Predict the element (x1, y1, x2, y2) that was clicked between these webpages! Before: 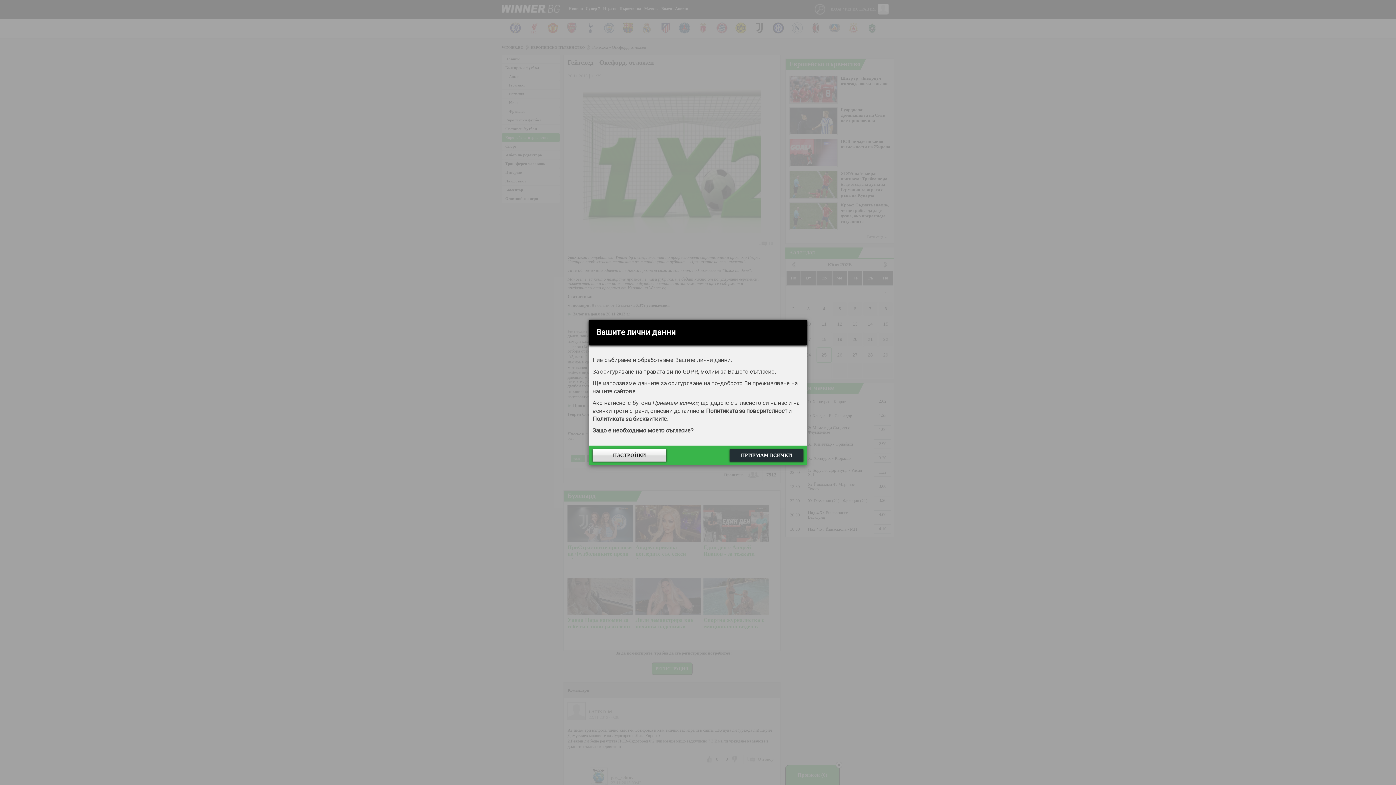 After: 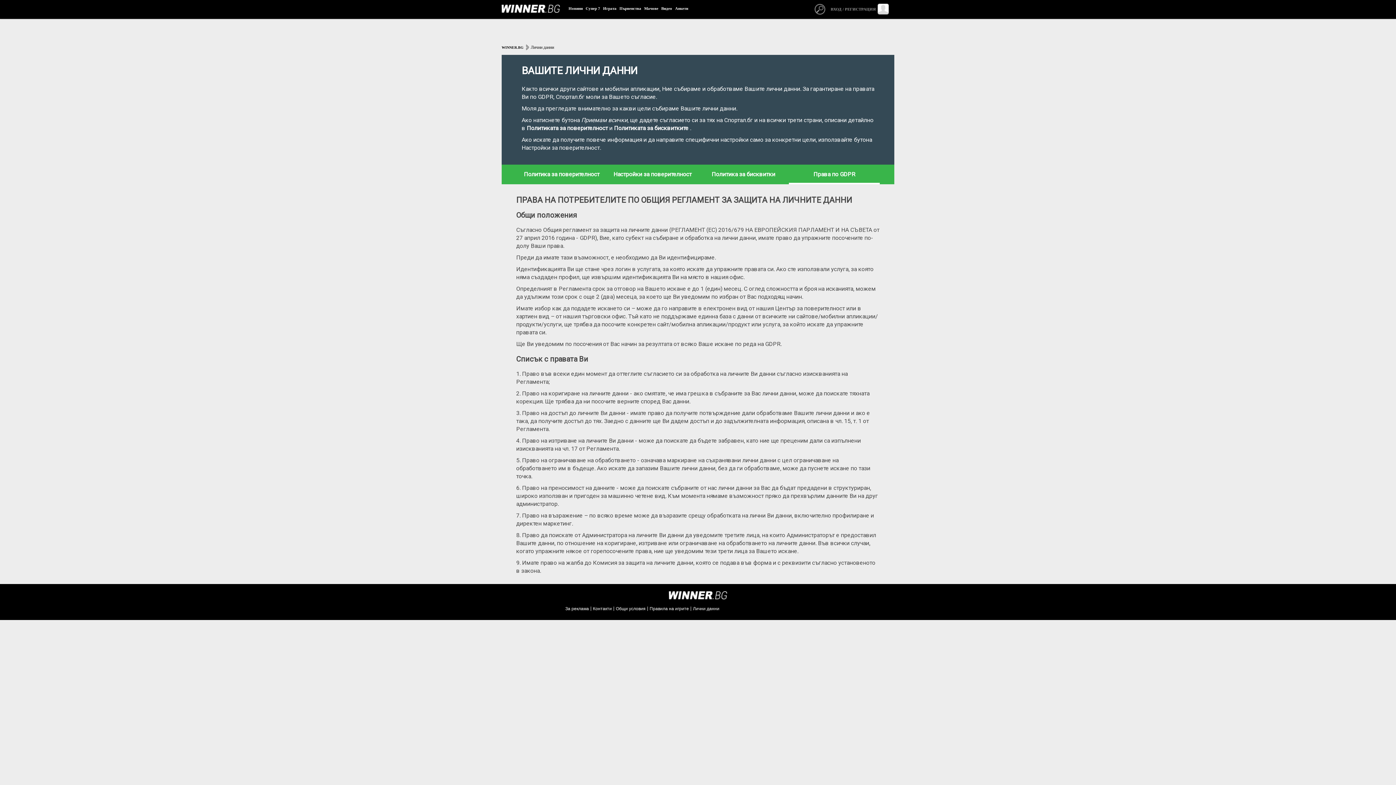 Action: label: Защо е необходимо моето съгласие? bbox: (592, 427, 693, 434)